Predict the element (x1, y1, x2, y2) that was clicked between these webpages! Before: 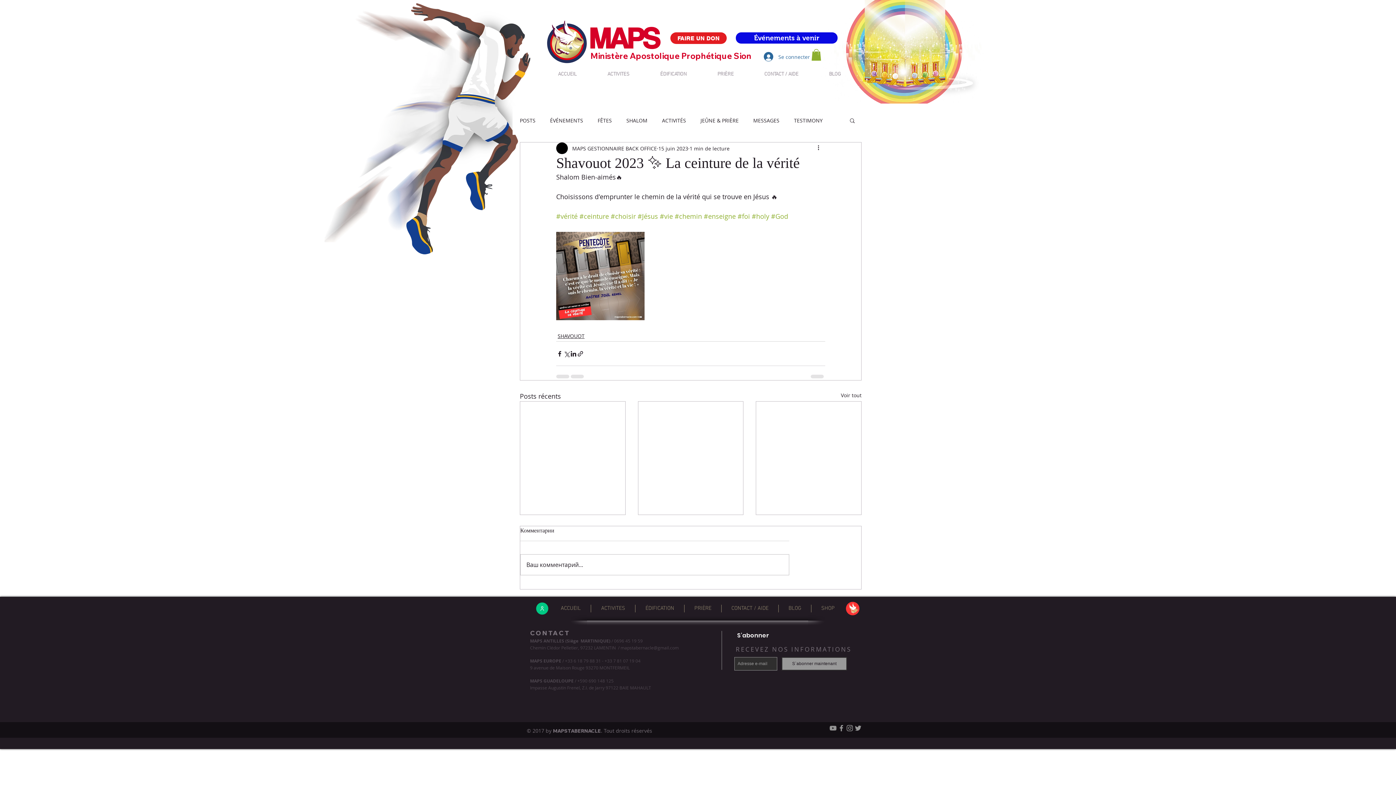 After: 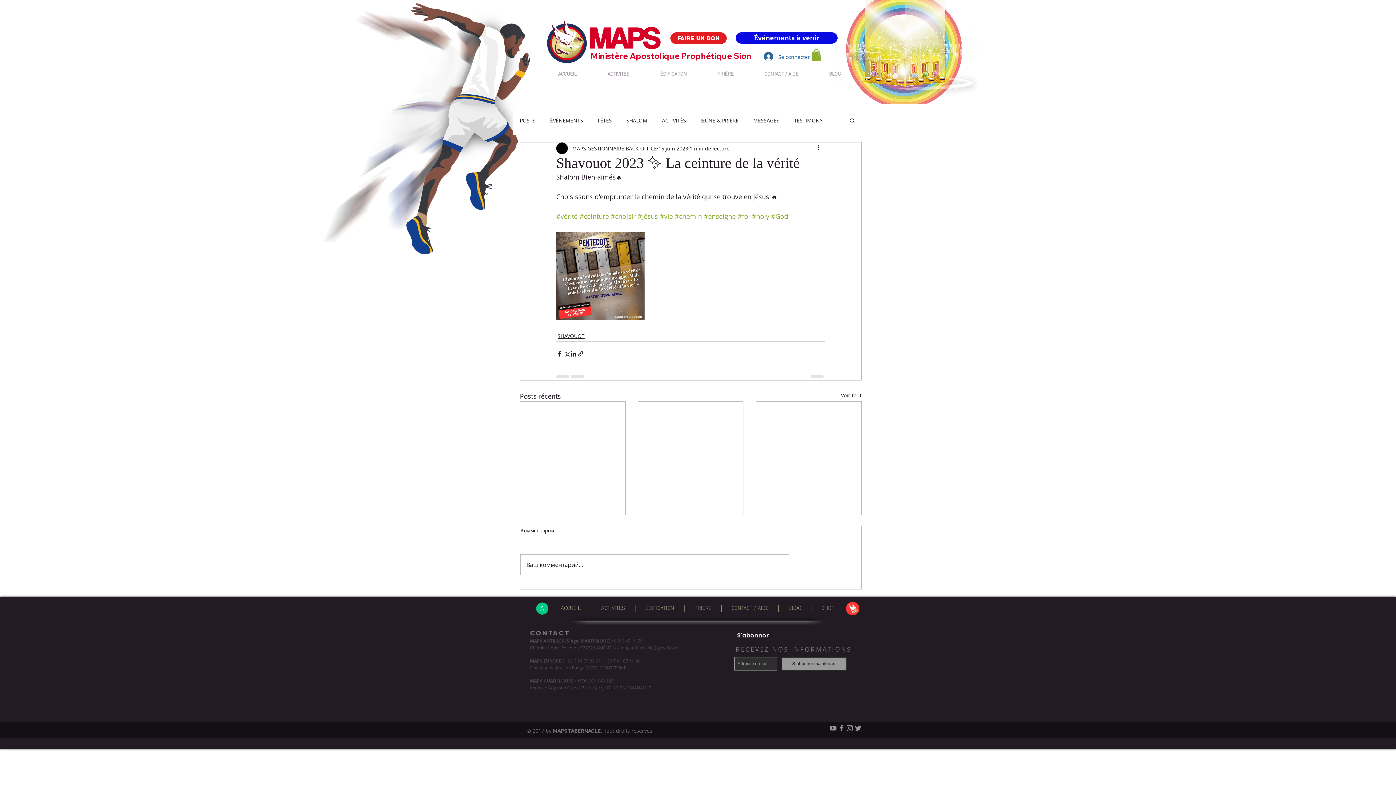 Action: label: S`abonner maintenant bbox: (781, 657, 847, 671)